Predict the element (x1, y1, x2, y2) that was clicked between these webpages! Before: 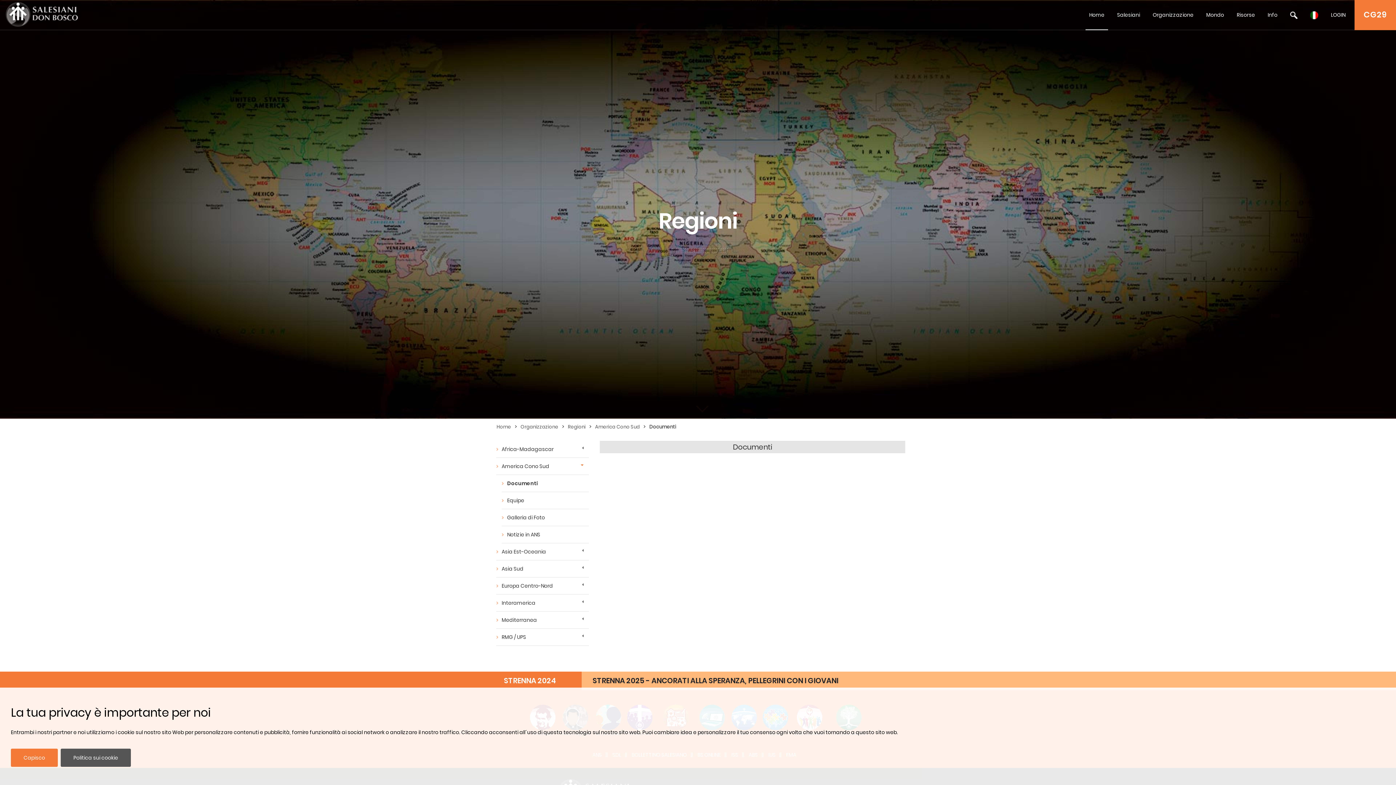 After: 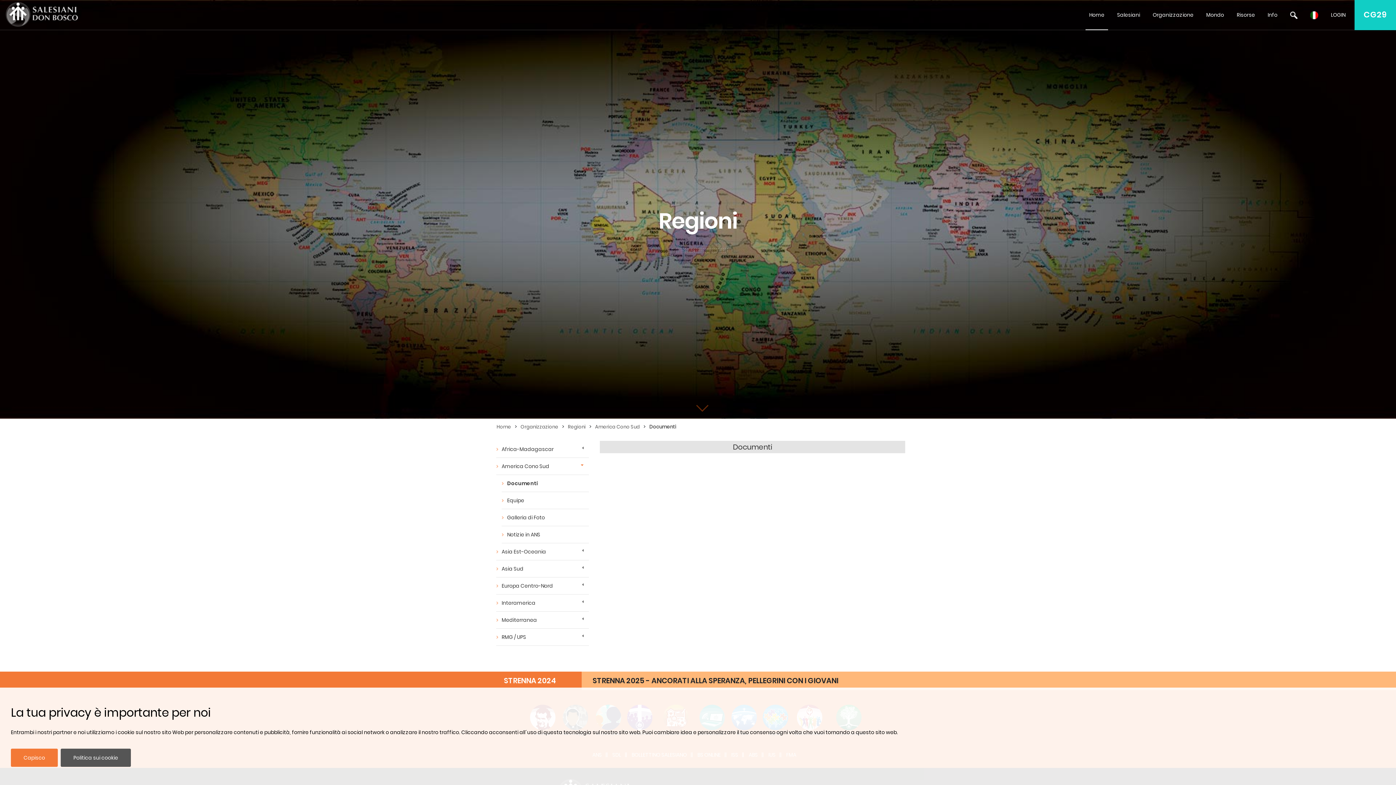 Action: bbox: (1354, 0, 1396, 30) label: CG29